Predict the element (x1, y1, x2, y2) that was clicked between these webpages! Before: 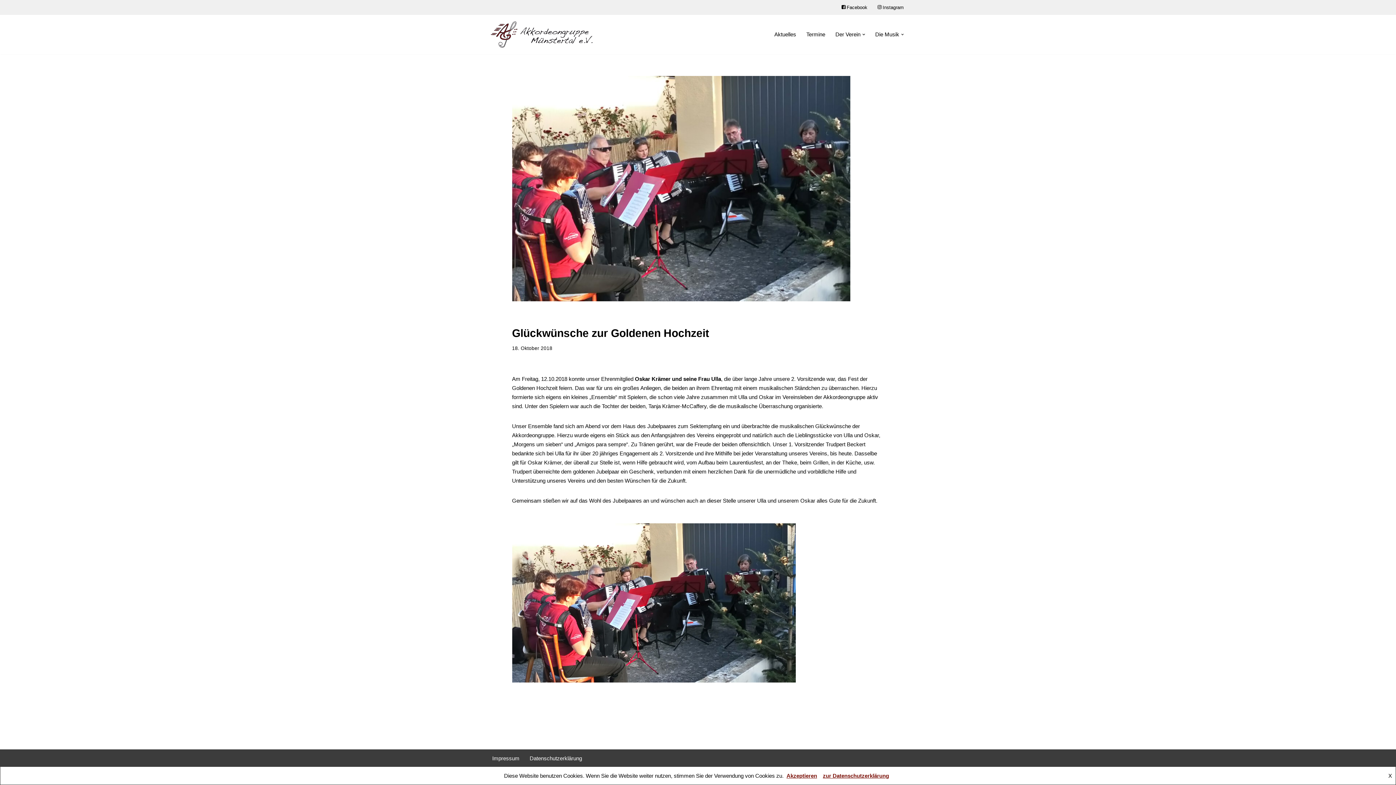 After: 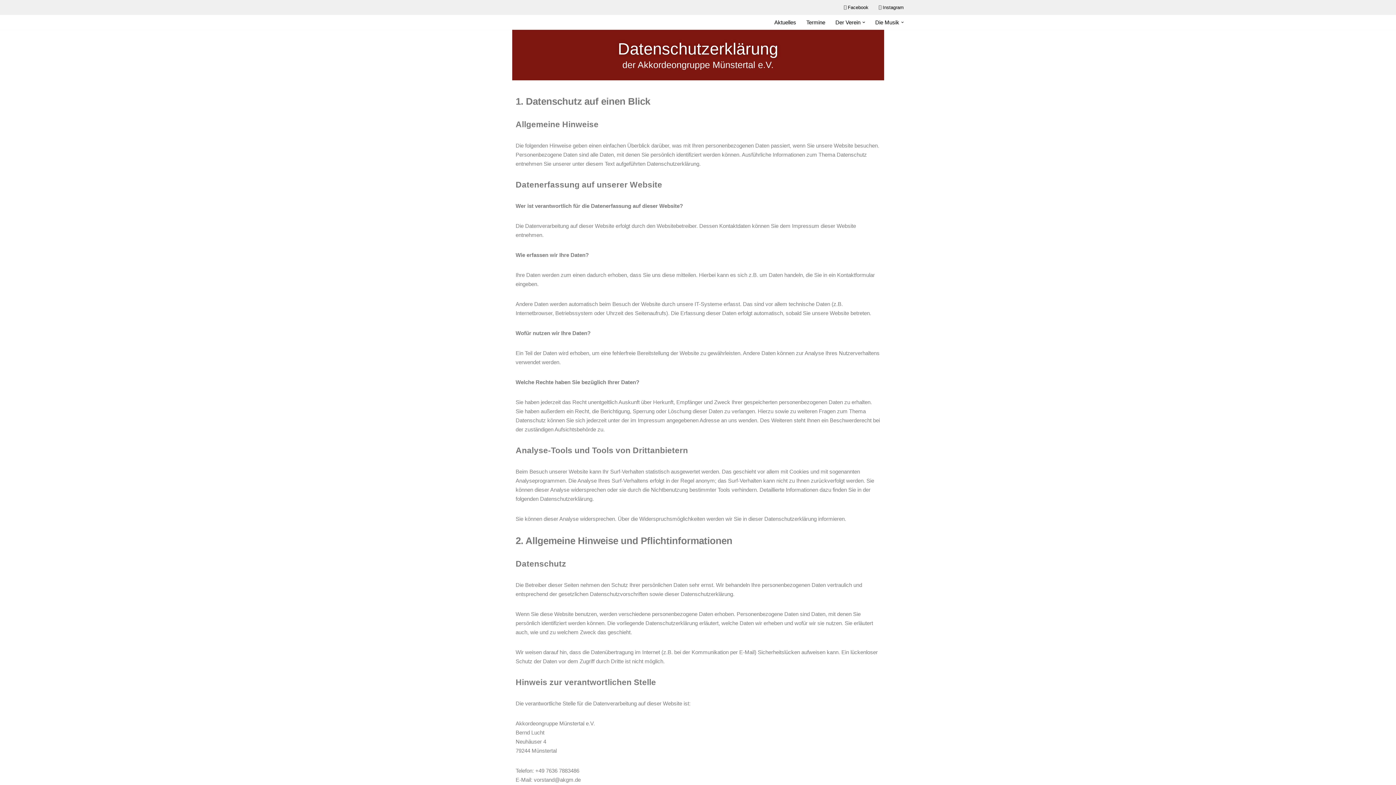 Action: label: zur Datenschutzerklärung bbox: (820, 773, 892, 779)